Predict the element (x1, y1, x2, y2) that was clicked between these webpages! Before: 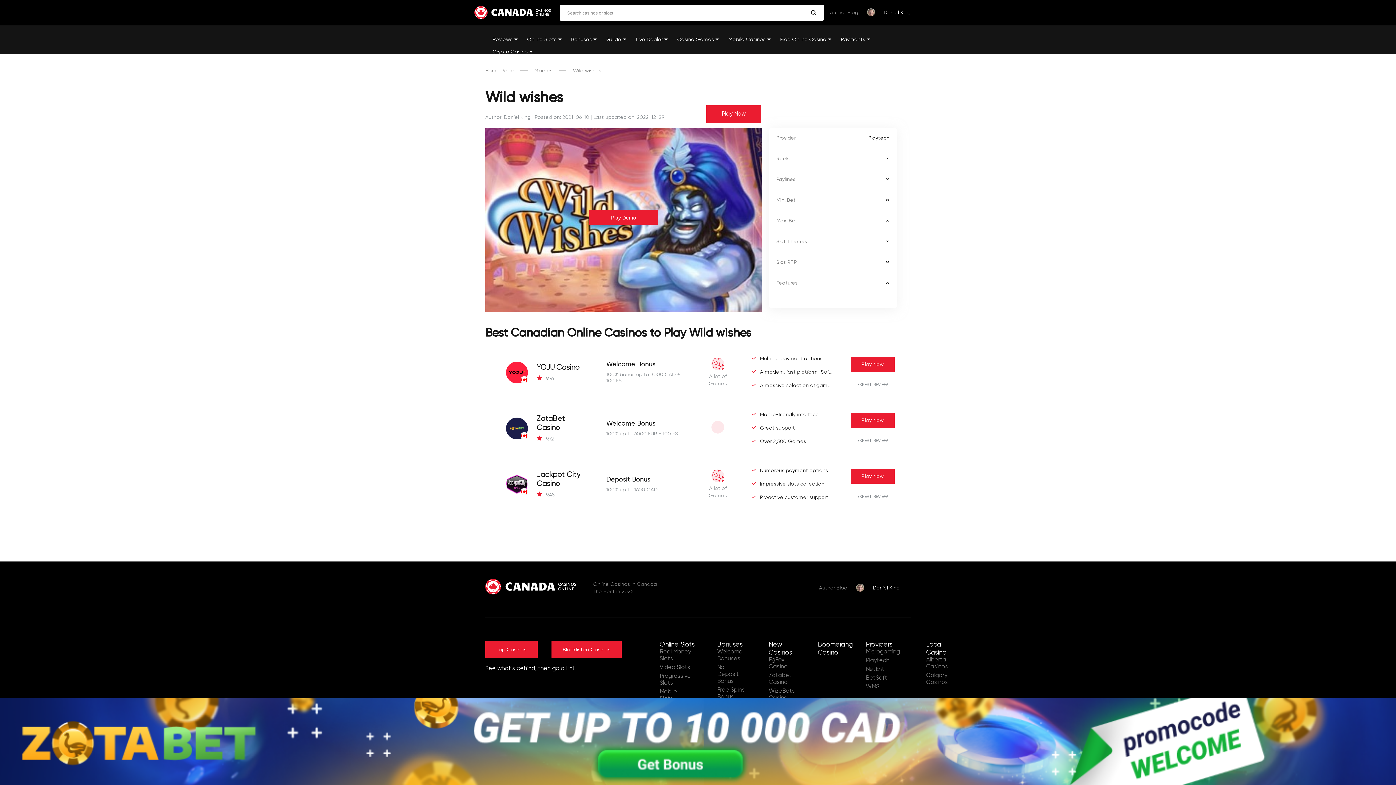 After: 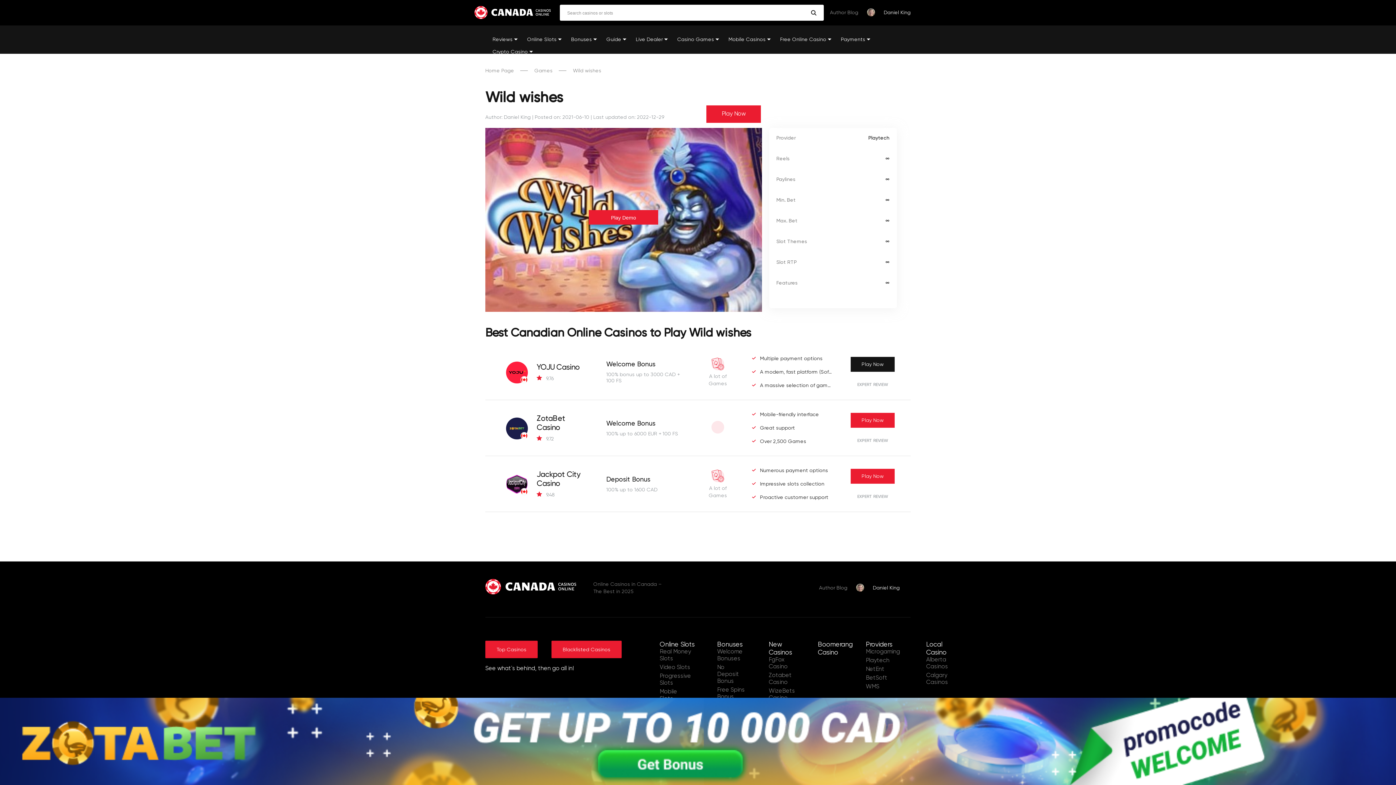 Action: label: Play Now bbox: (850, 357, 894, 372)